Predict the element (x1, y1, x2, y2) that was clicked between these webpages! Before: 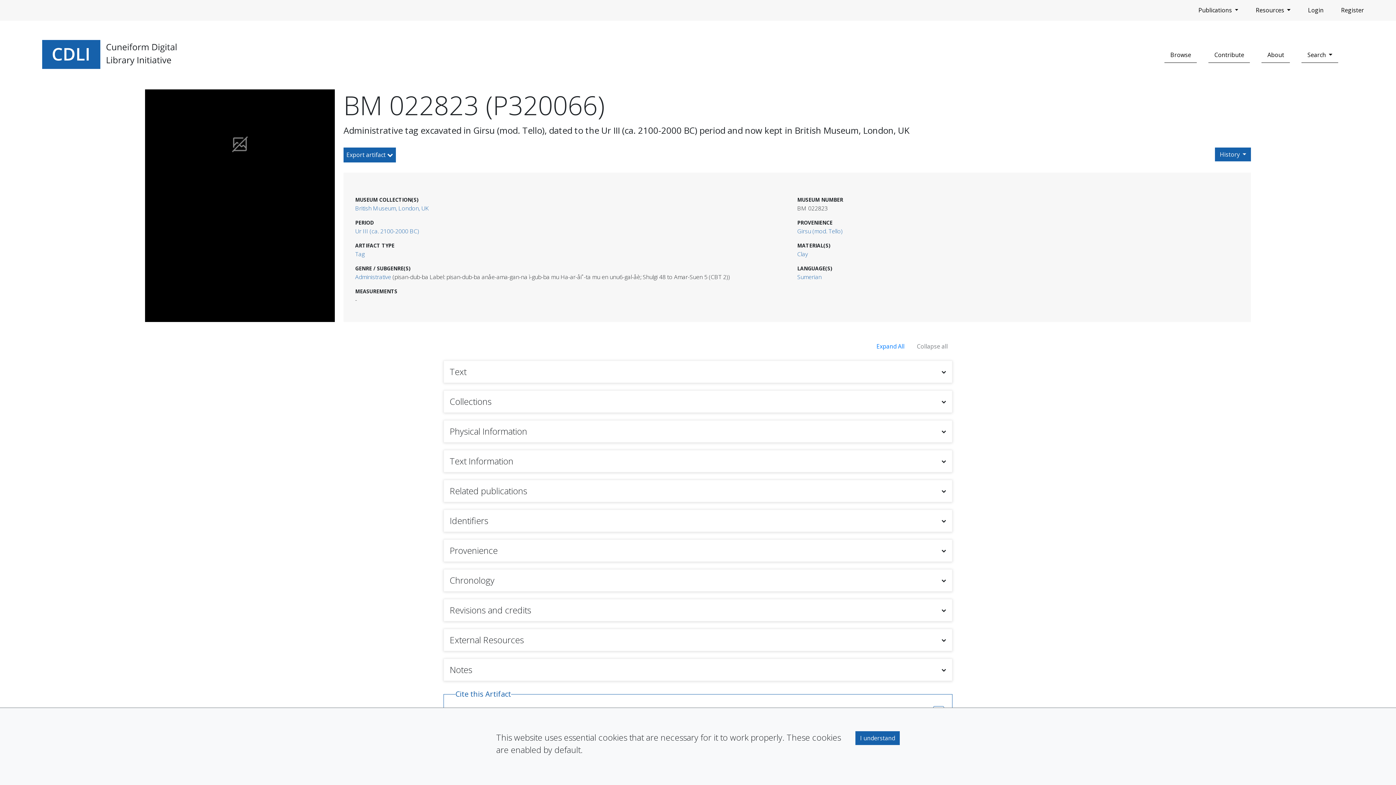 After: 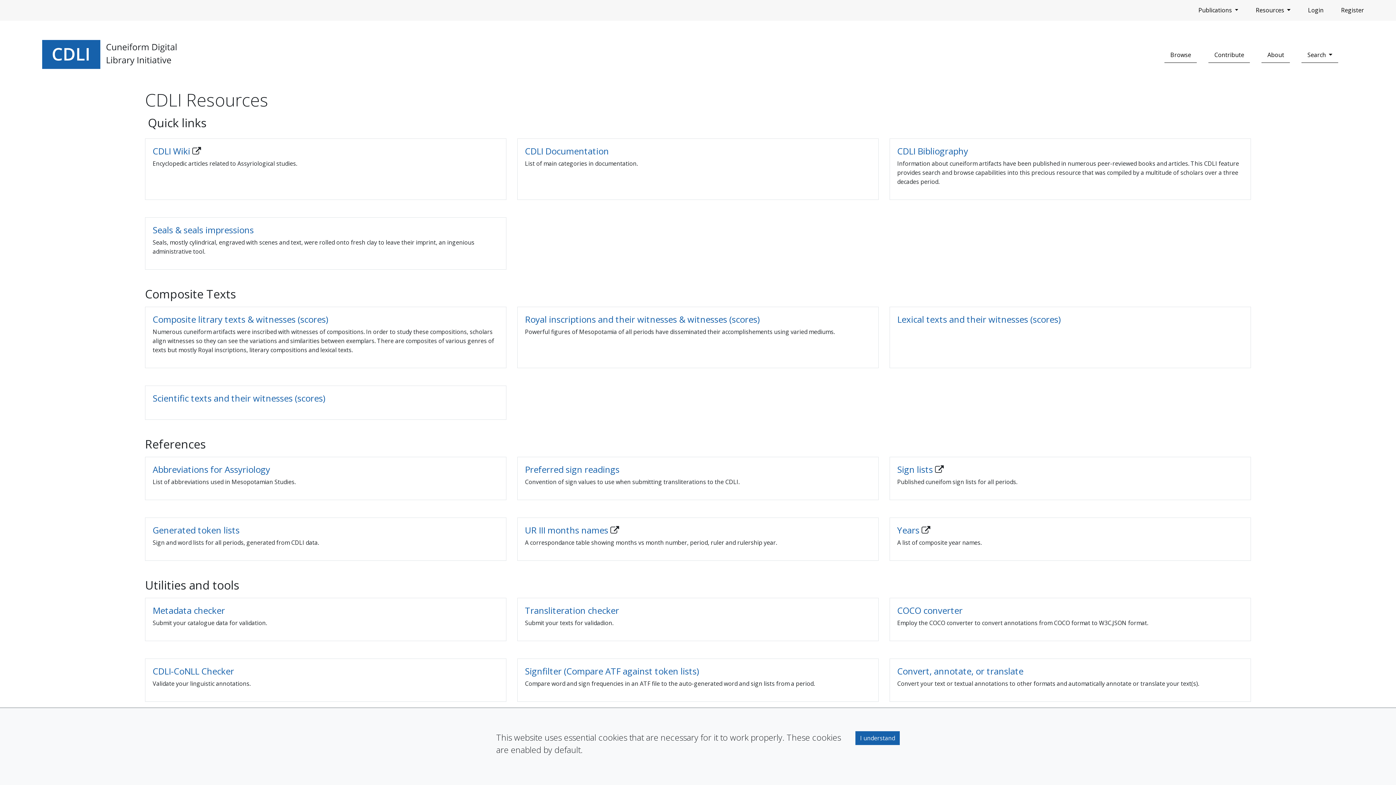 Action: label: Resources  bbox: (1253, 2, 1293, 17)